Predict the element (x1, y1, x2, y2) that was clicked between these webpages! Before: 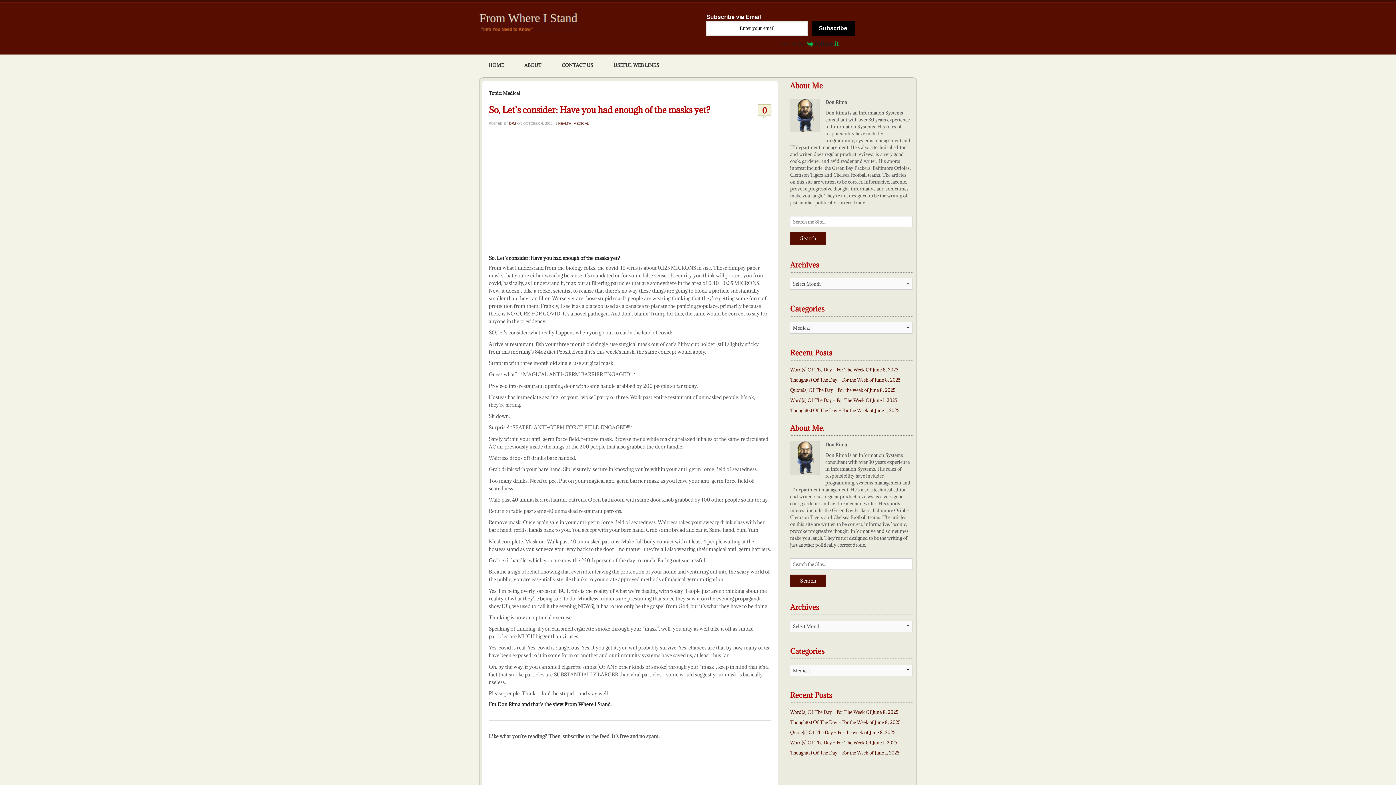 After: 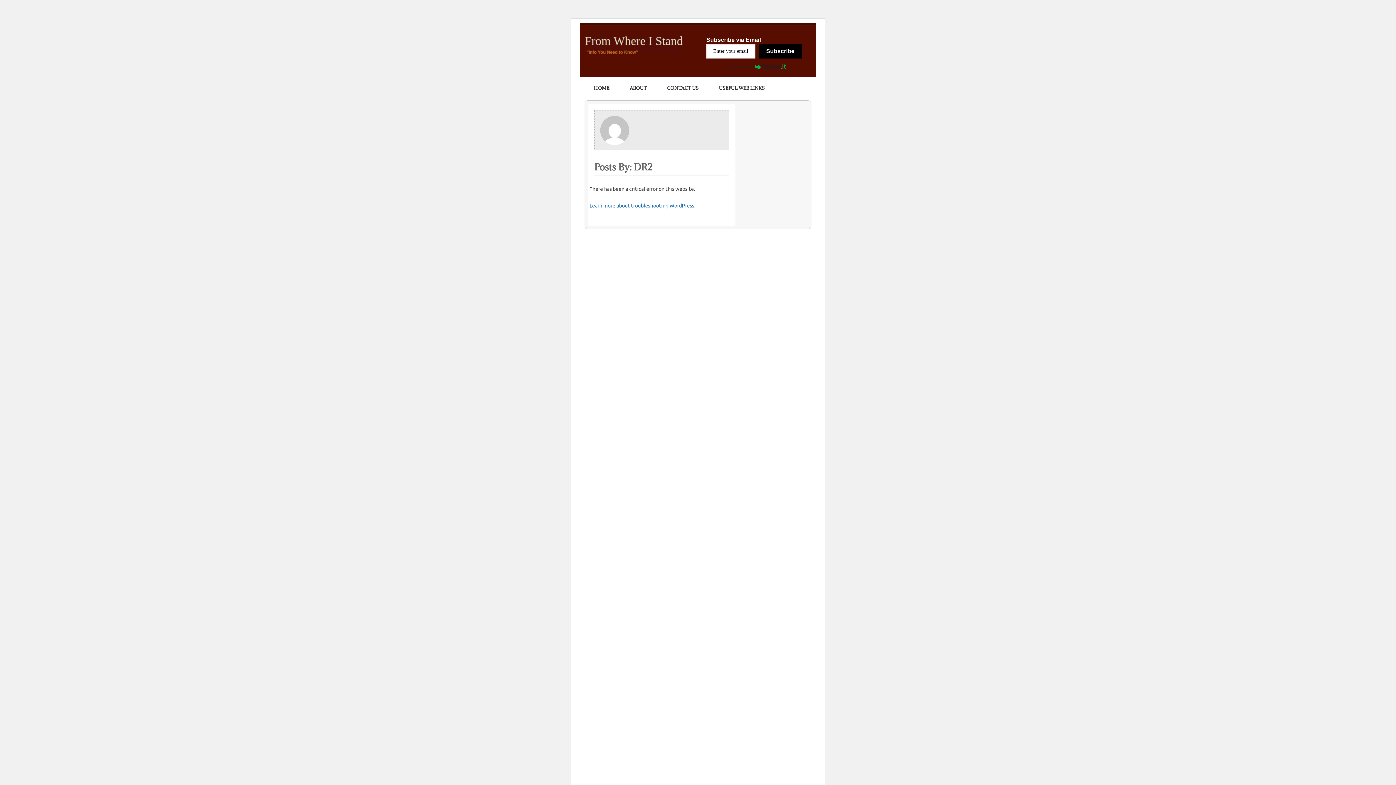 Action: label: DR2 bbox: (509, 121, 516, 125)